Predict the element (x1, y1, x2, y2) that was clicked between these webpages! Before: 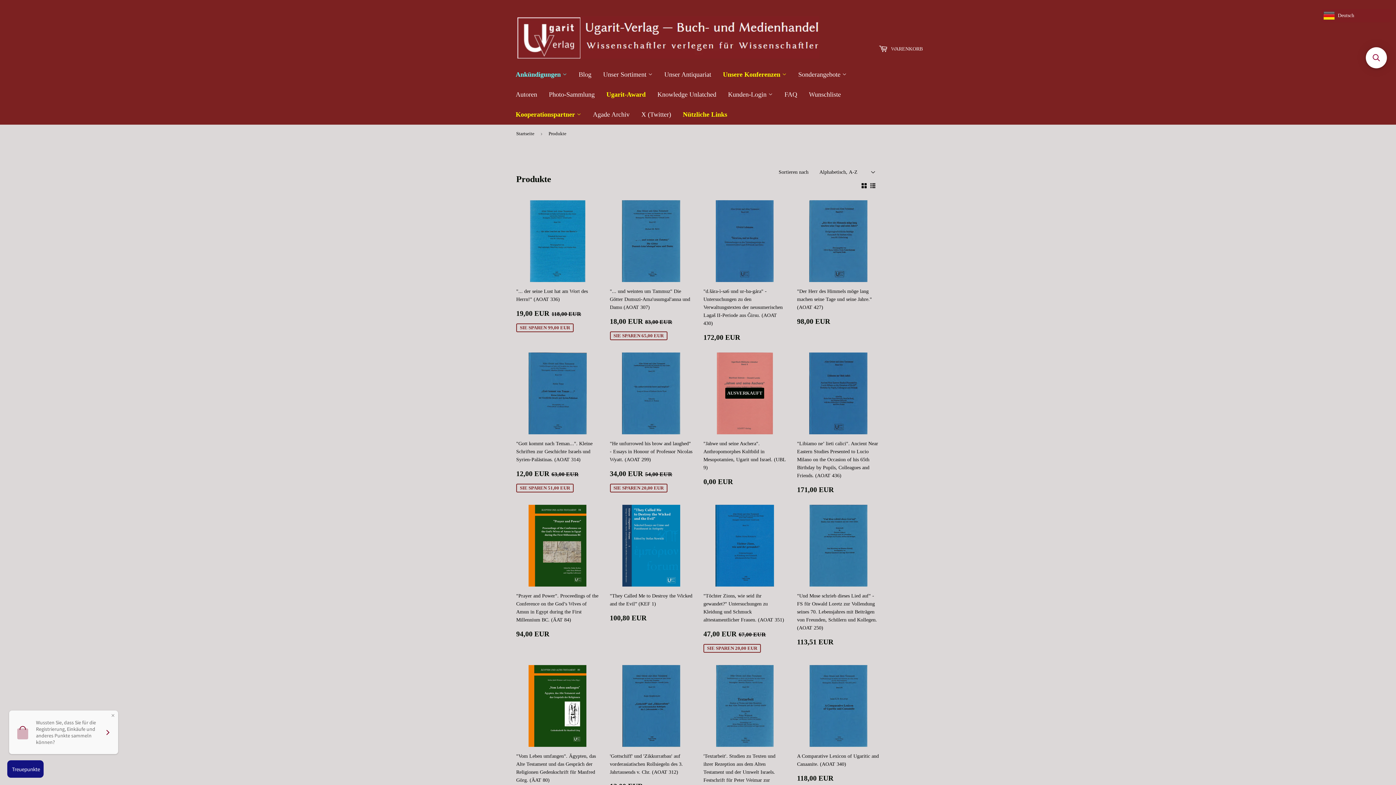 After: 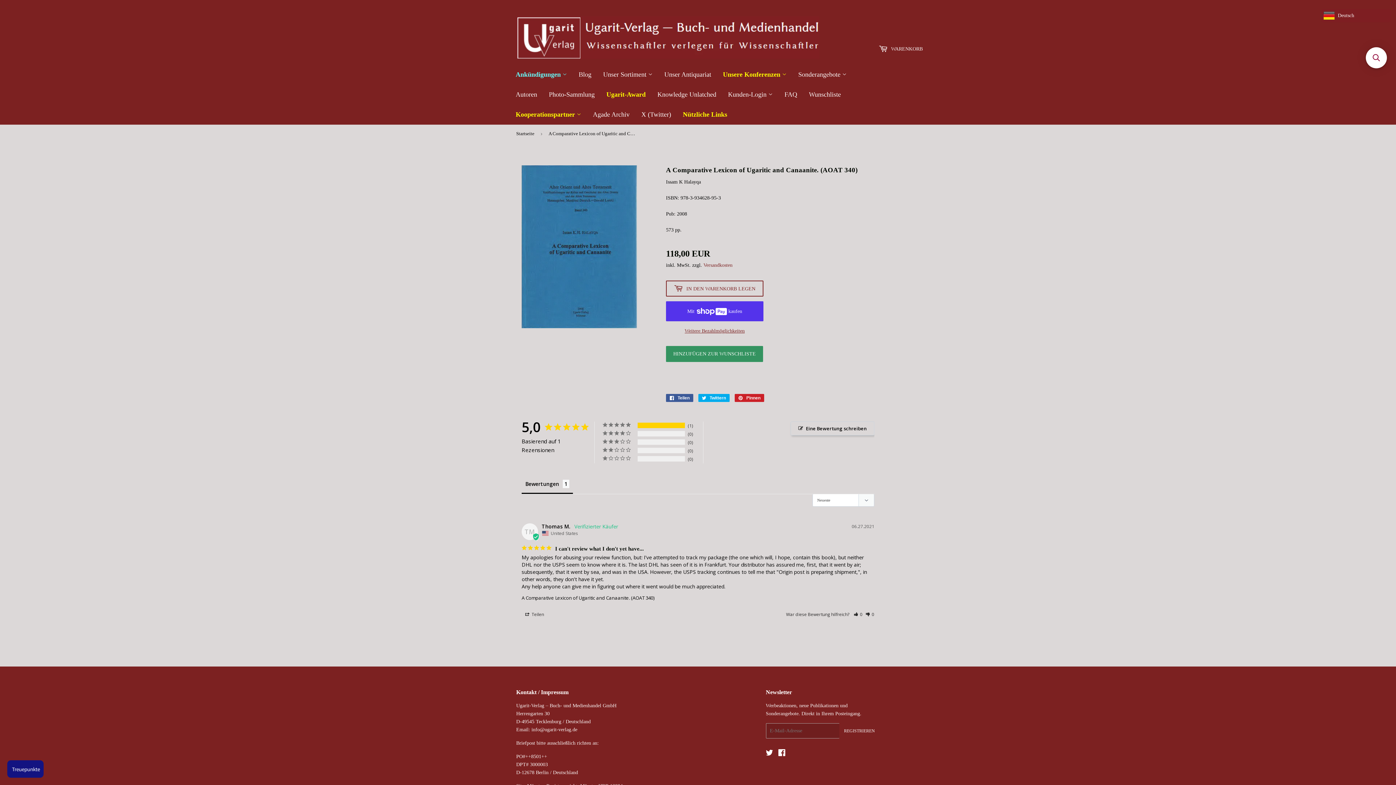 Action: label: A Comparative Lexicon of Ugaritic and Canaanite. (AOAT 340)

Normaler Preis
118,00 EUR
118,00 EUR bbox: (797, 665, 880, 782)